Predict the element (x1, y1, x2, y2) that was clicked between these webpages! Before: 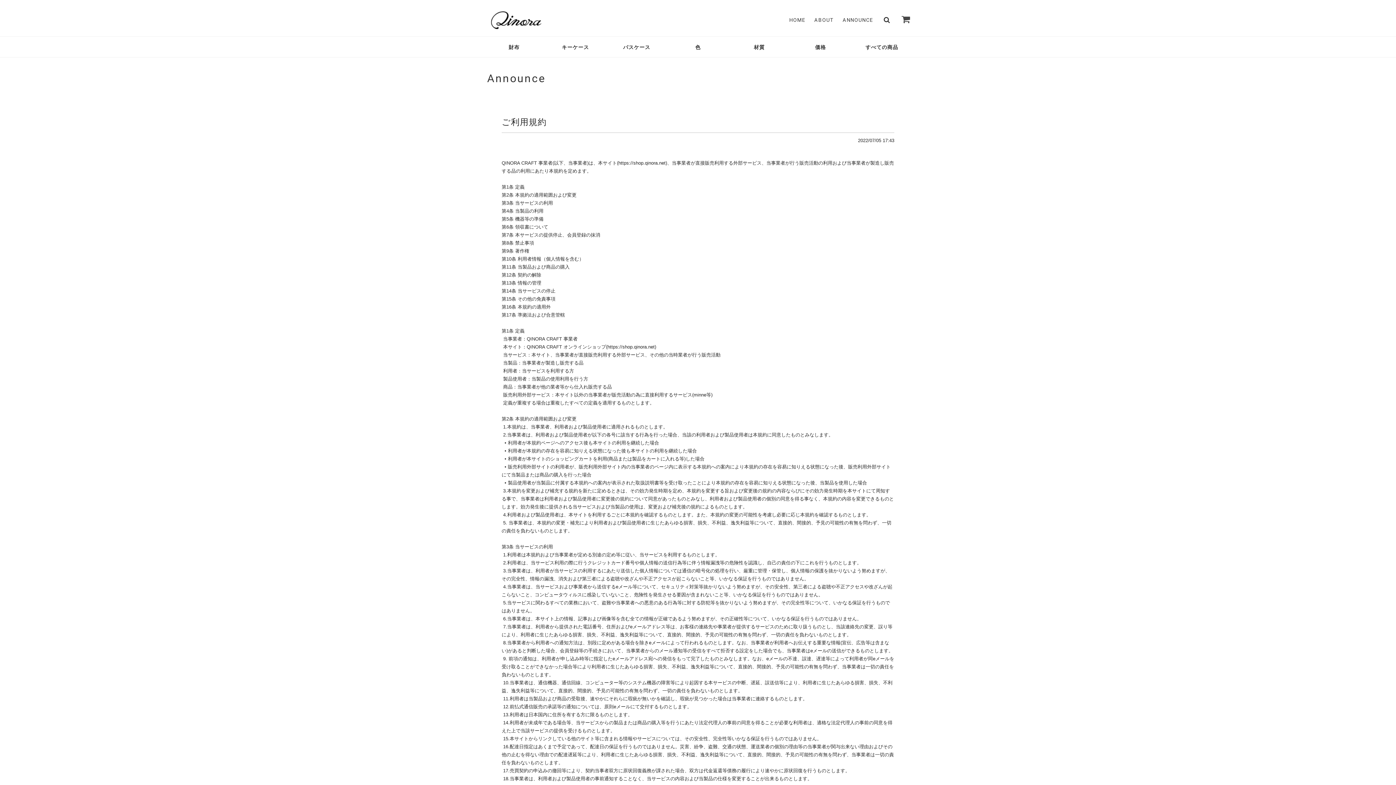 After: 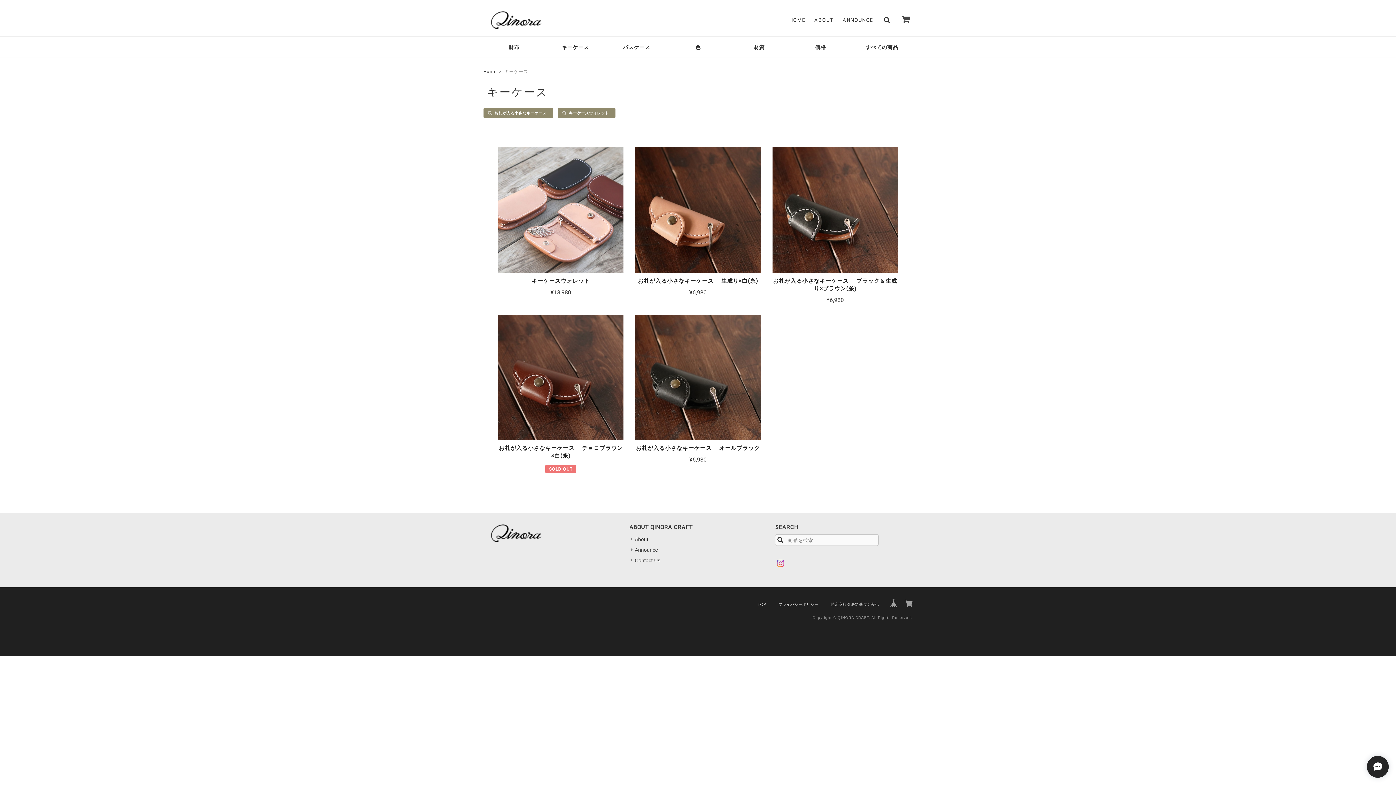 Action: label: キーケース bbox: (544, 37, 606, 57)